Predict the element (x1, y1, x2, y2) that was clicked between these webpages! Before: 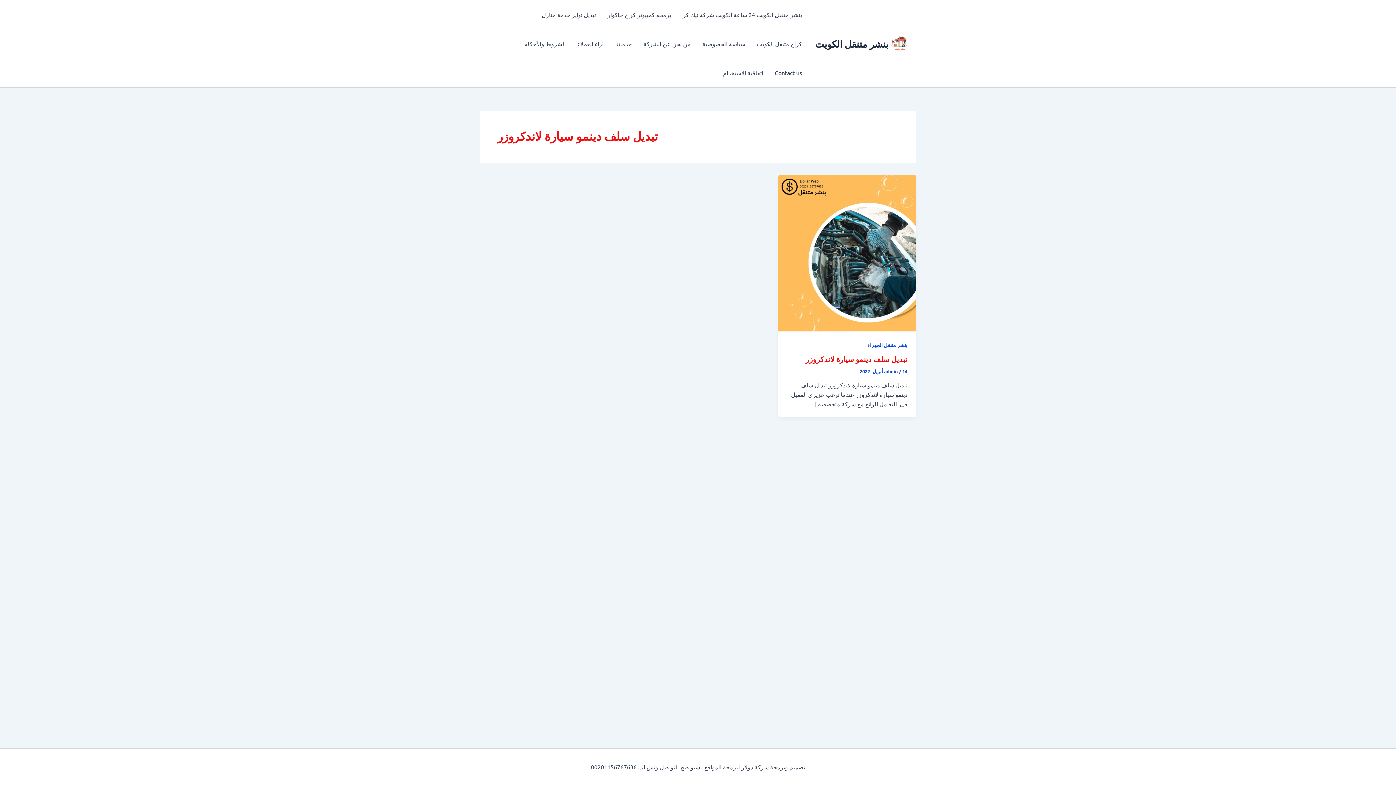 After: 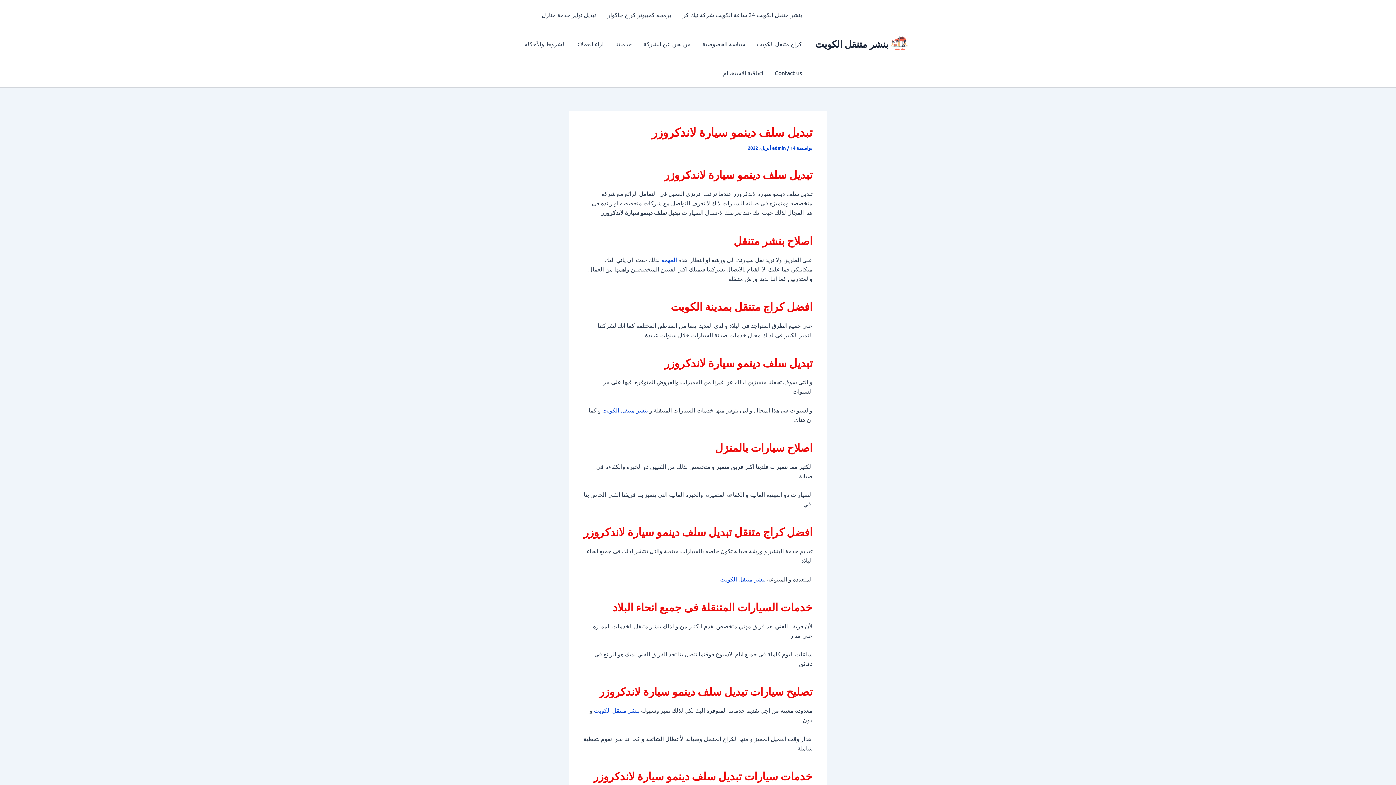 Action: bbox: (778, 248, 916, 255)